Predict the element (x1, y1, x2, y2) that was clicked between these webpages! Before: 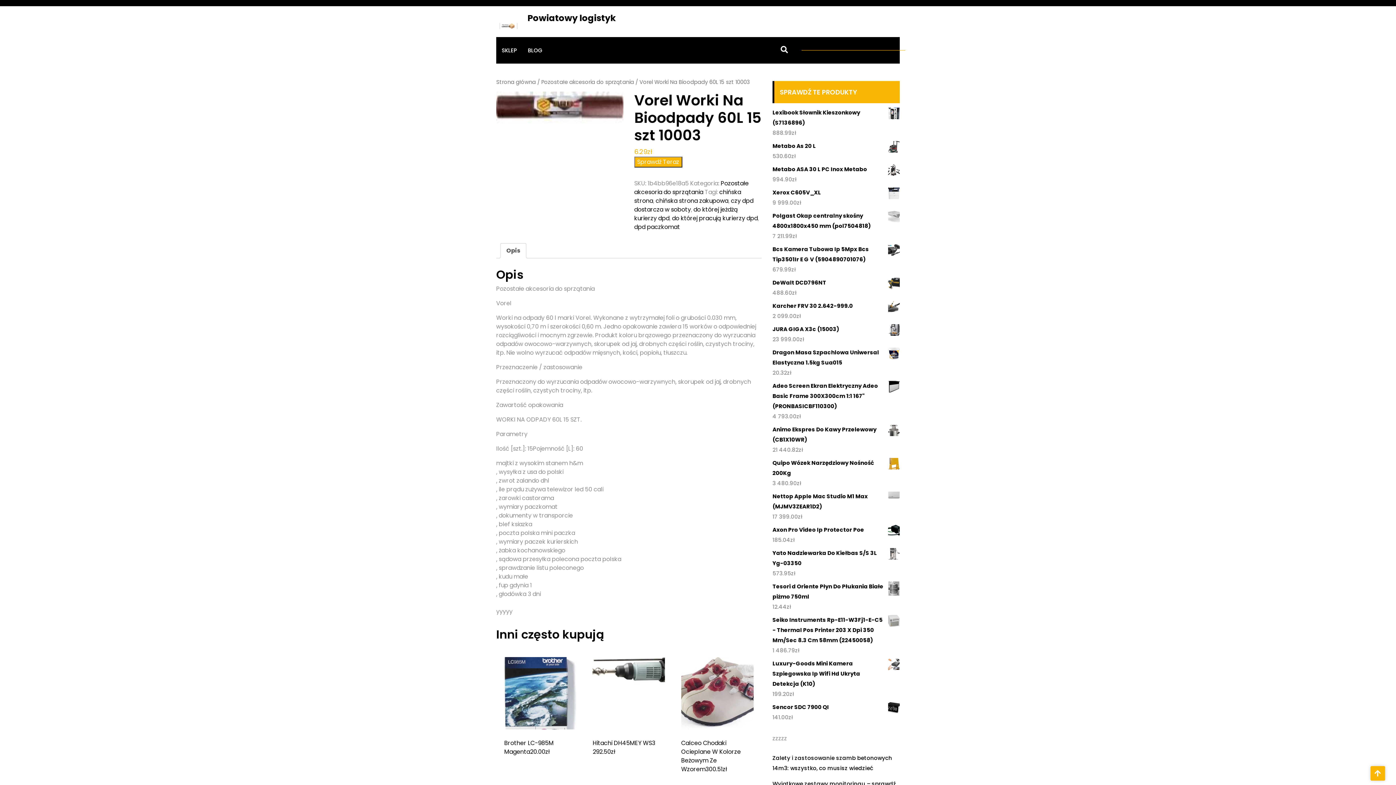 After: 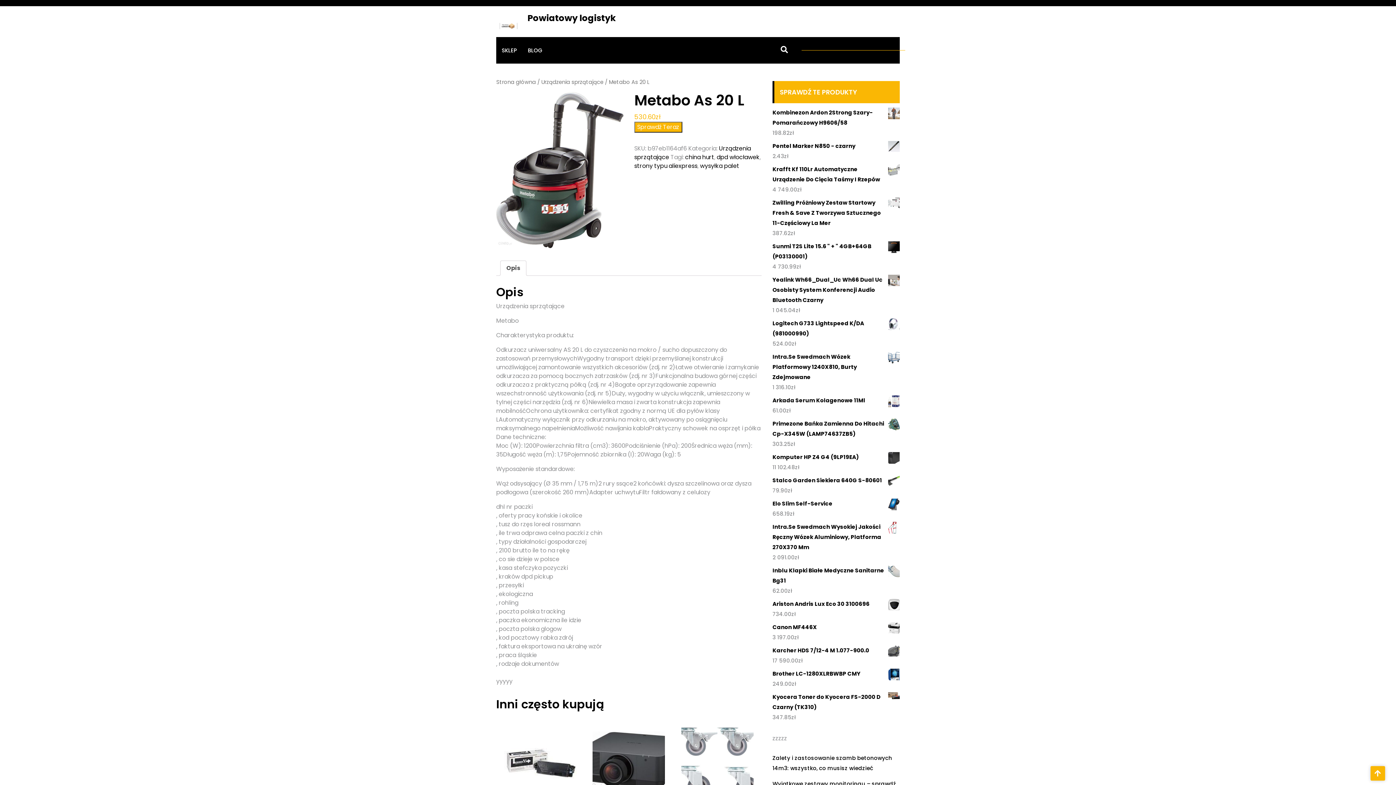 Action: bbox: (772, 141, 900, 151) label: Metabo As 20 L